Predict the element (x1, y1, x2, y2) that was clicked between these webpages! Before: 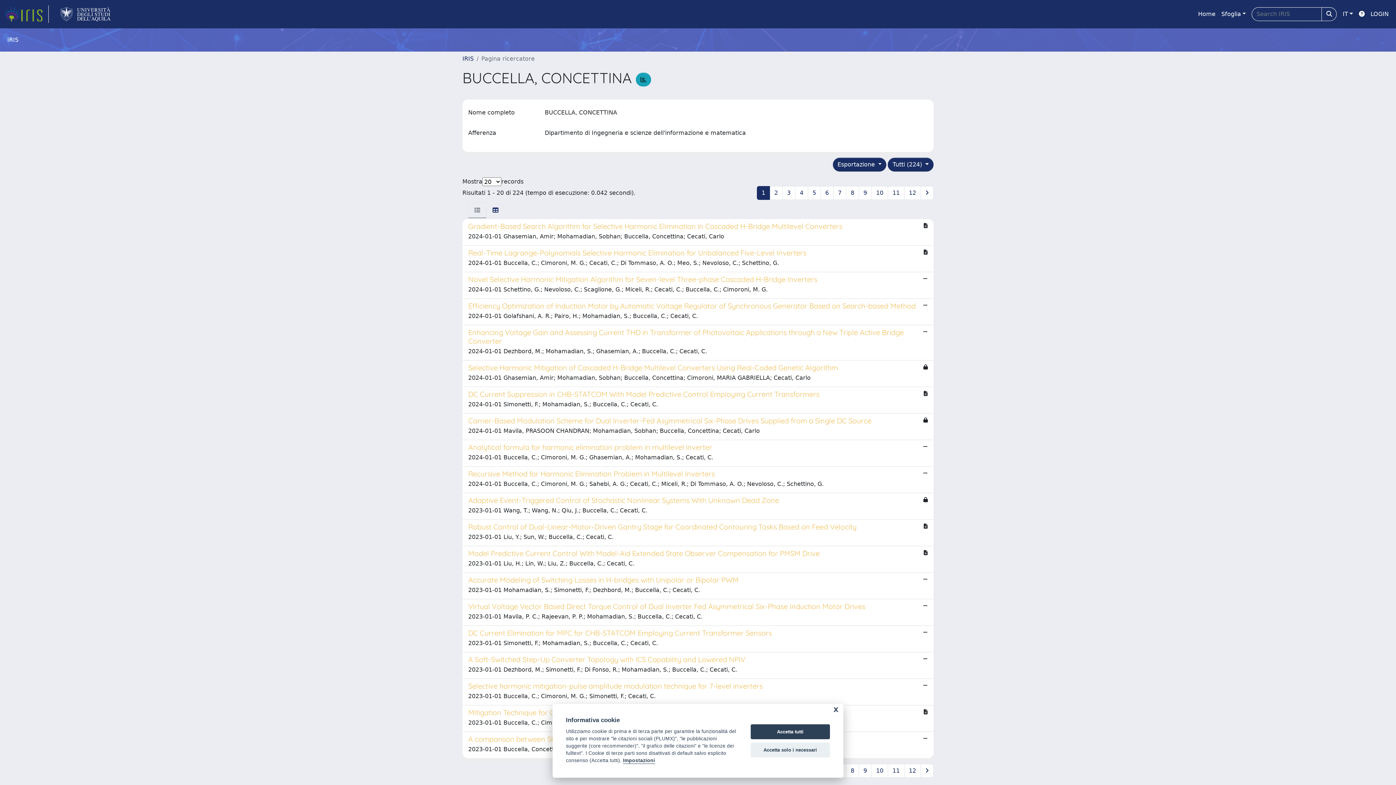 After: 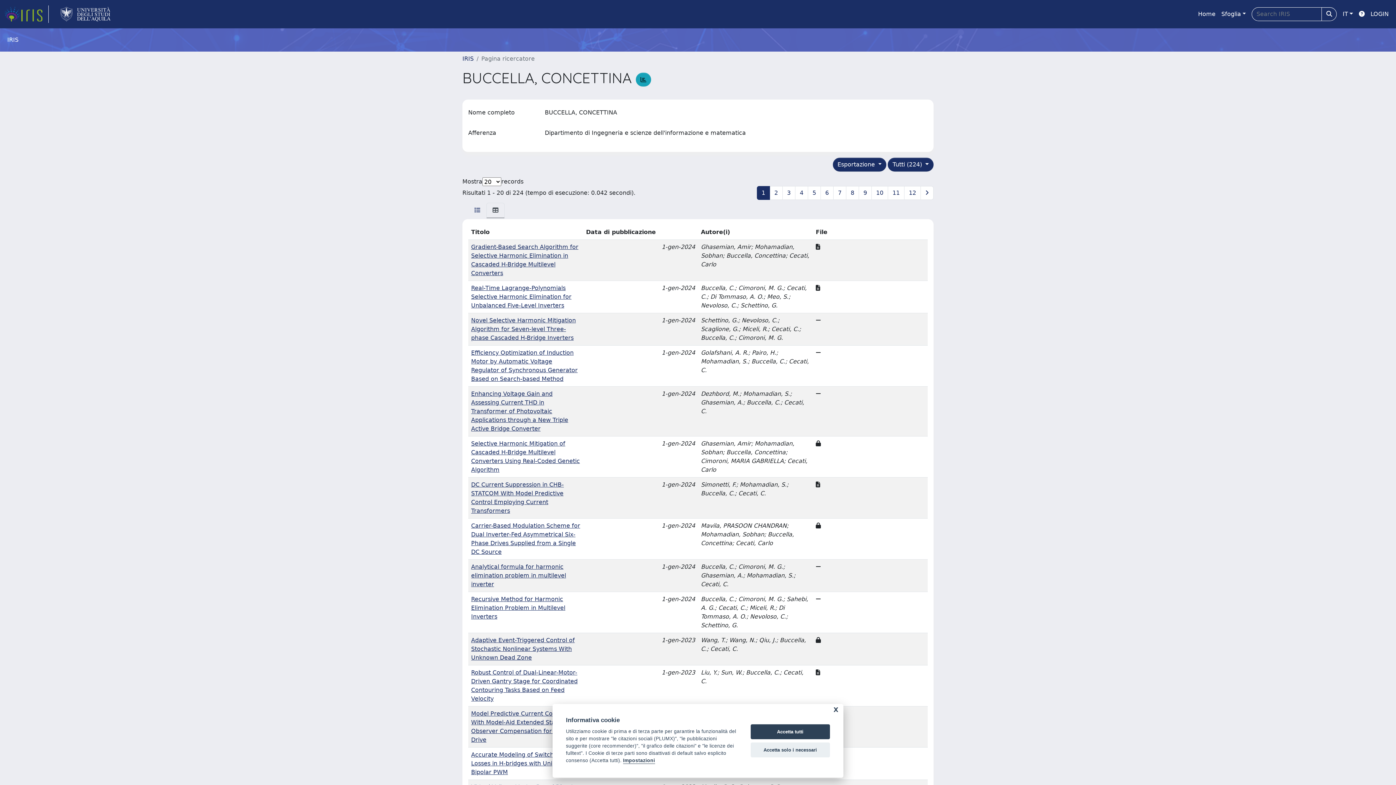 Action: bbox: (486, 202, 504, 218)